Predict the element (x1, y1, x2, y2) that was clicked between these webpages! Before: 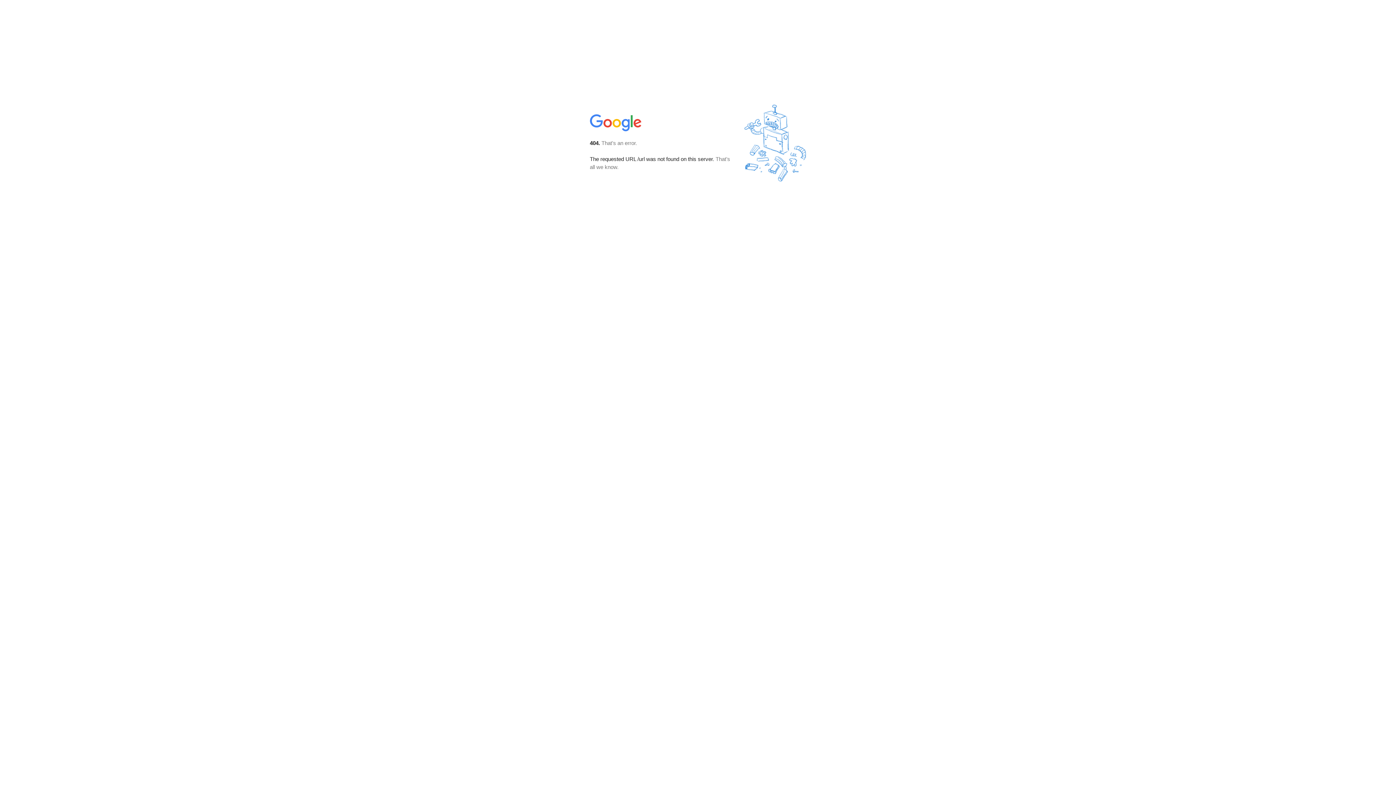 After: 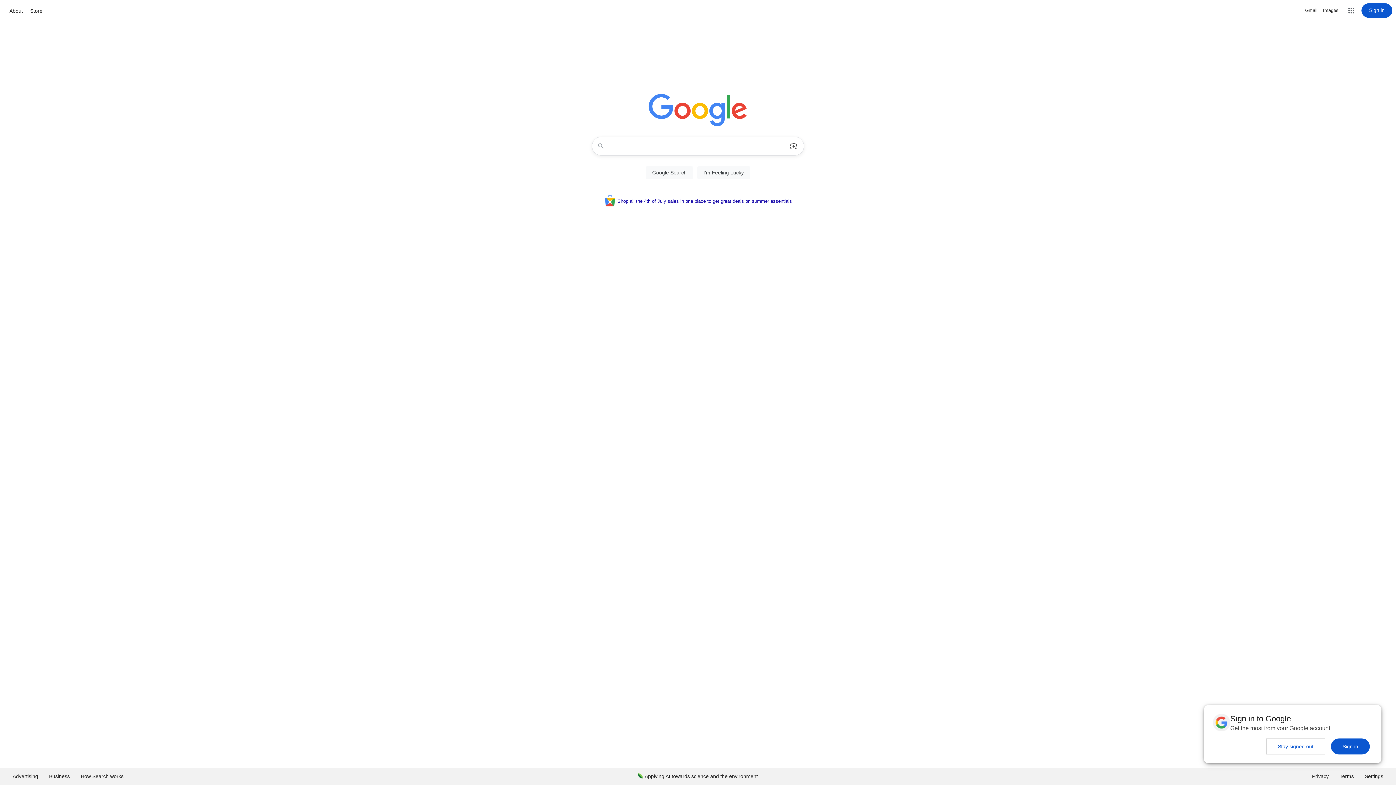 Action: bbox: (590, 127, 642, 134)